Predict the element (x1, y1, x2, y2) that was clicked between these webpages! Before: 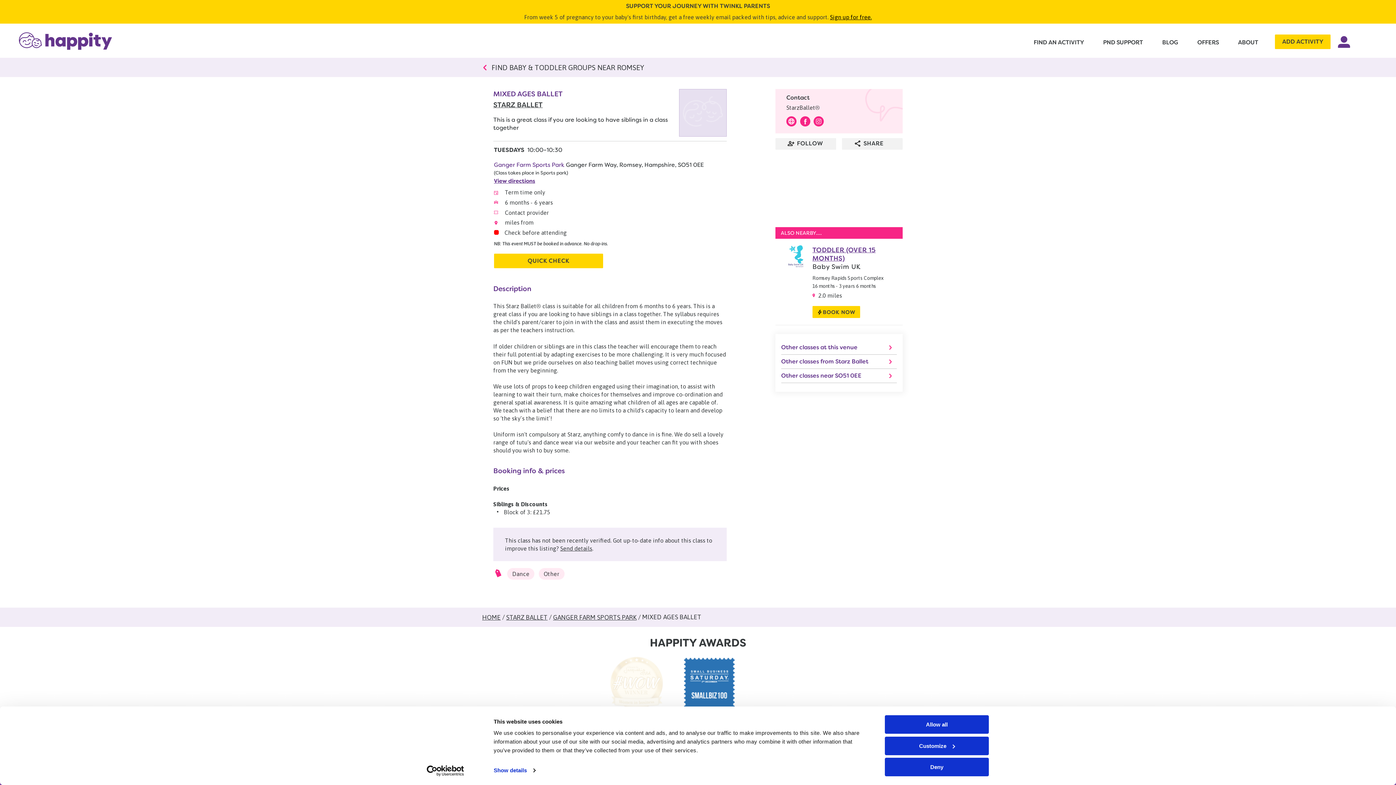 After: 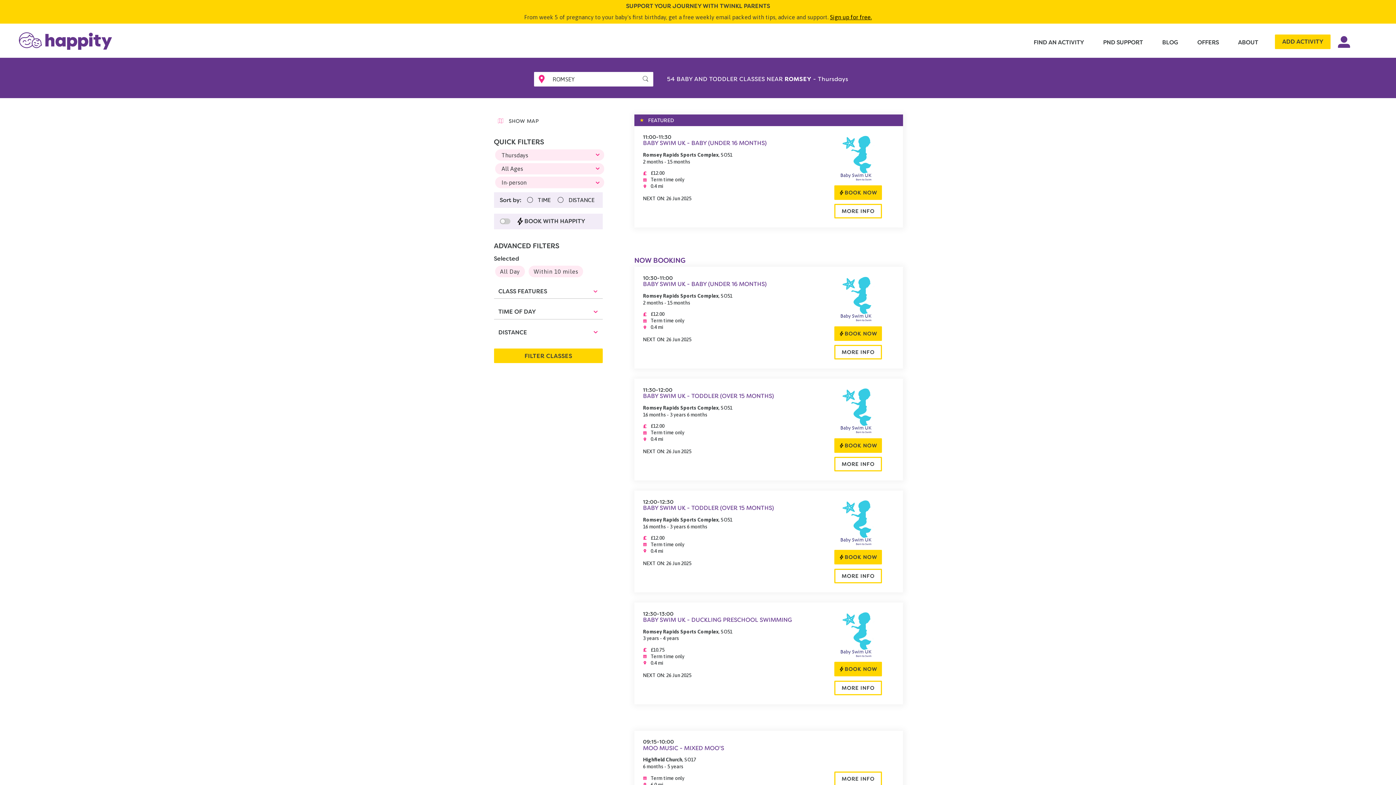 Action: bbox: (482, 57, 914, 76) label: FIND BABY & TODDLER GROUPS NEAR ROMSEY